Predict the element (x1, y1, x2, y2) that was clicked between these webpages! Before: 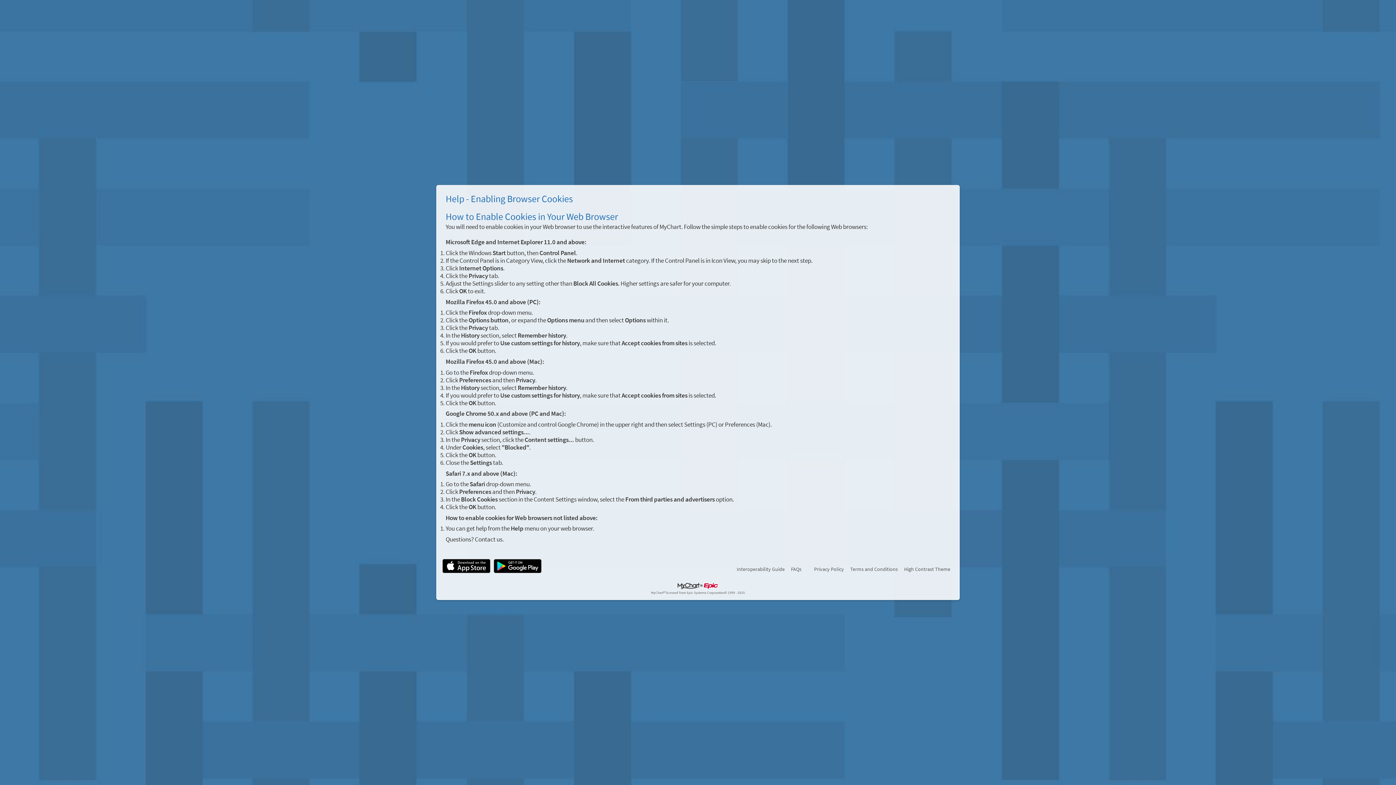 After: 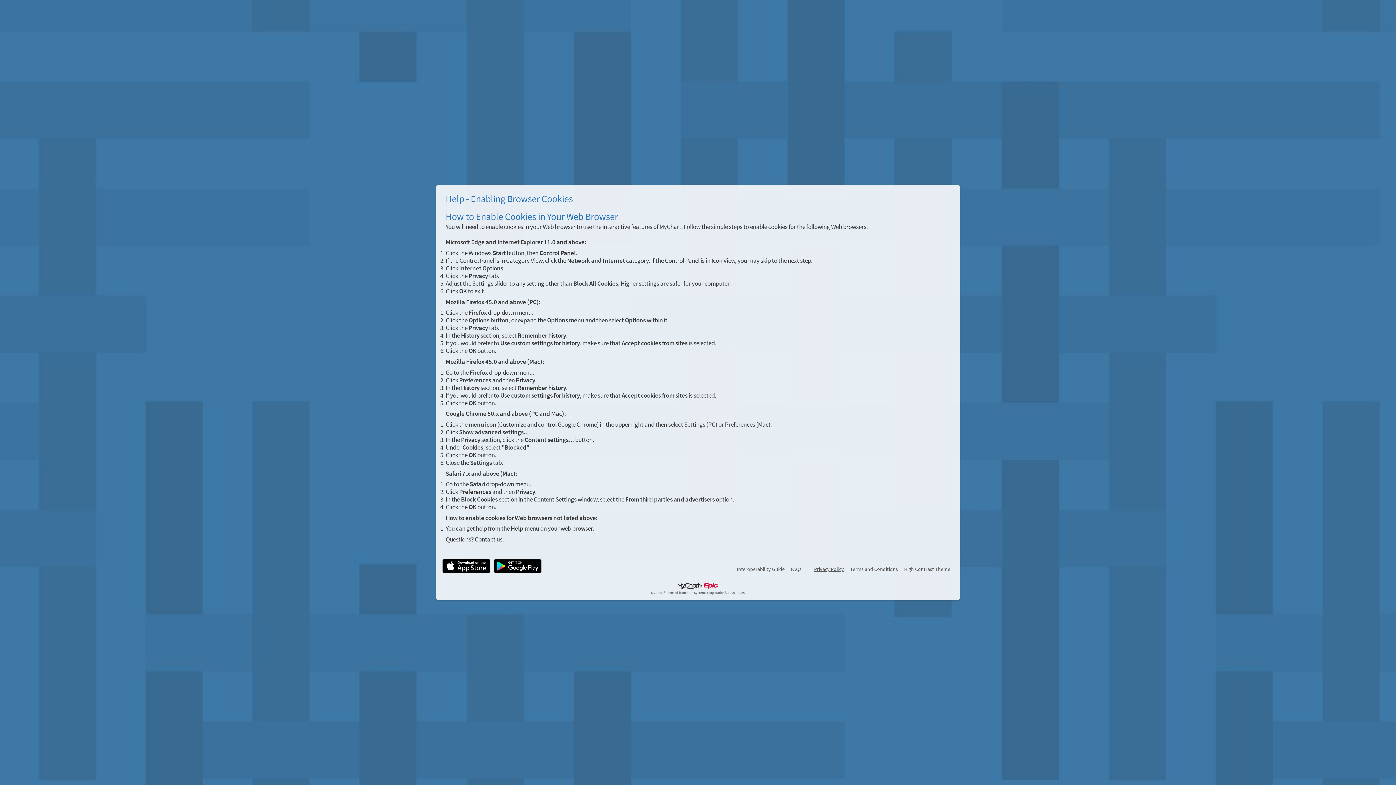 Action: bbox: (814, 565, 844, 573) label: Privacy Policy